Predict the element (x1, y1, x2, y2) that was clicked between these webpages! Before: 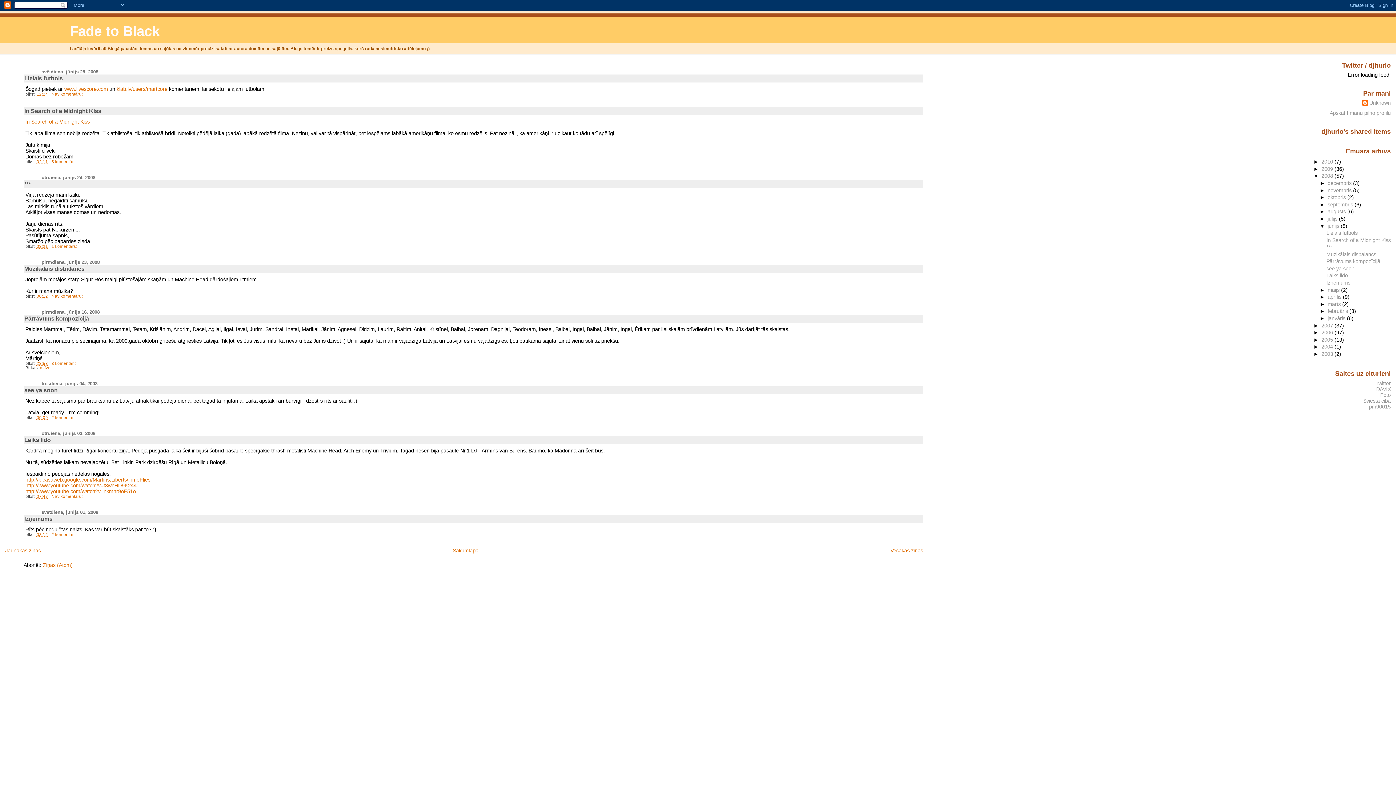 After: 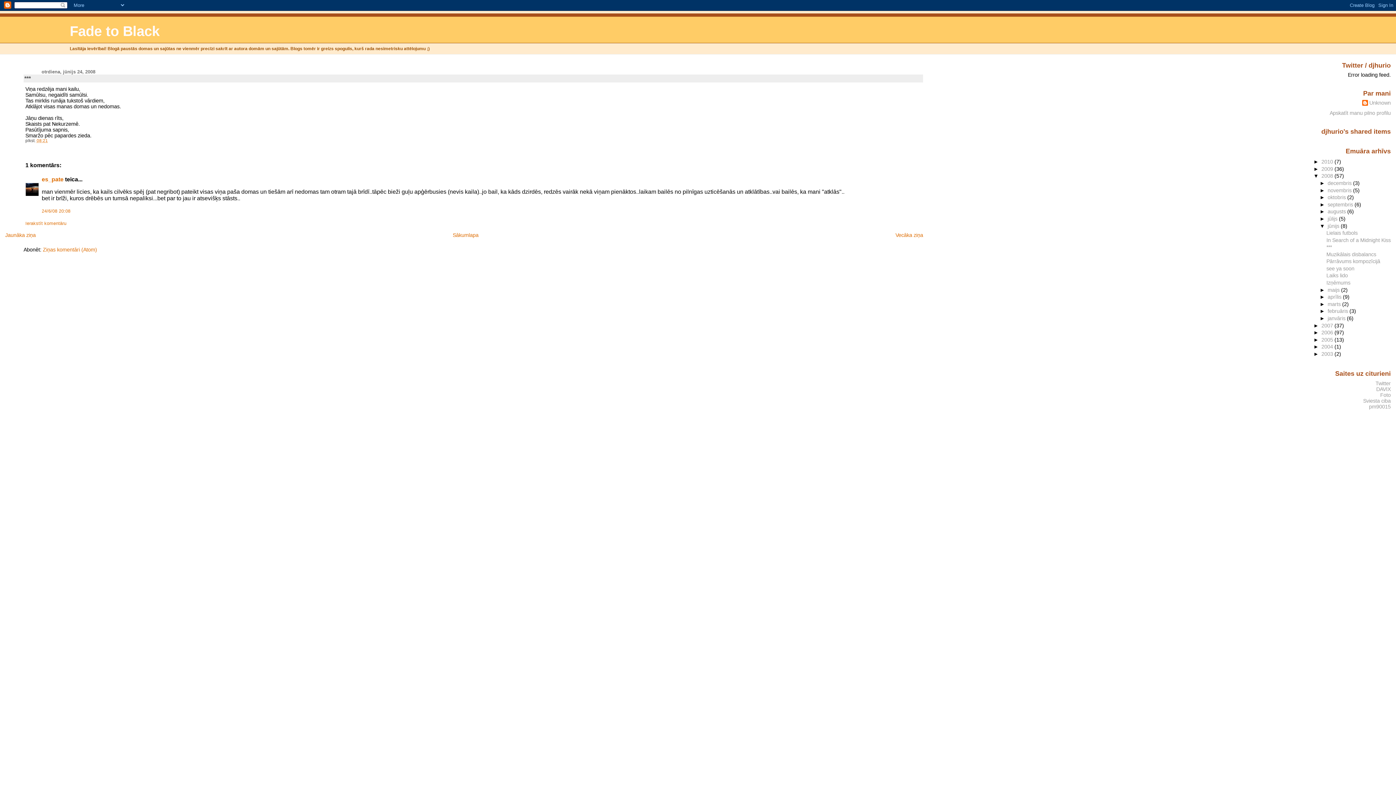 Action: label: 08:21 bbox: (36, 244, 47, 248)